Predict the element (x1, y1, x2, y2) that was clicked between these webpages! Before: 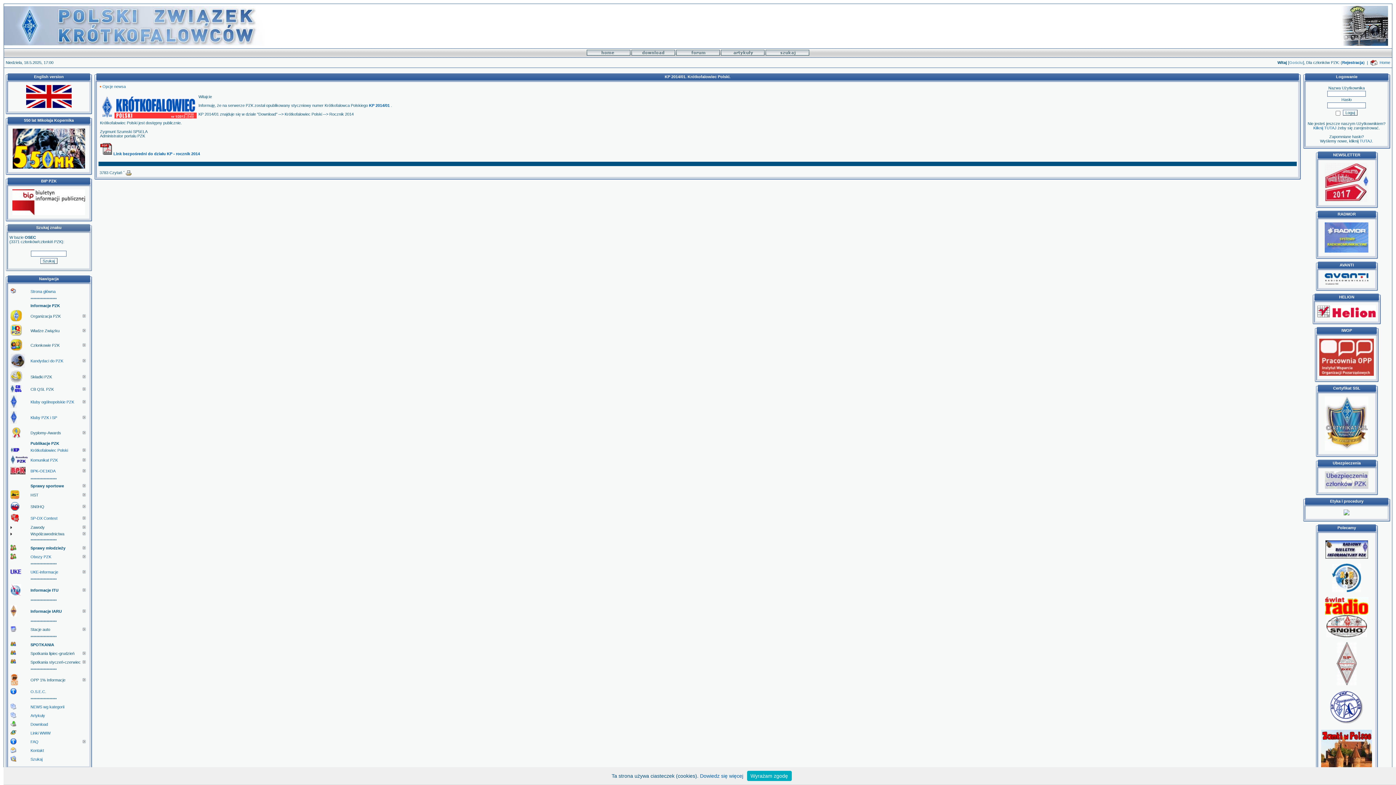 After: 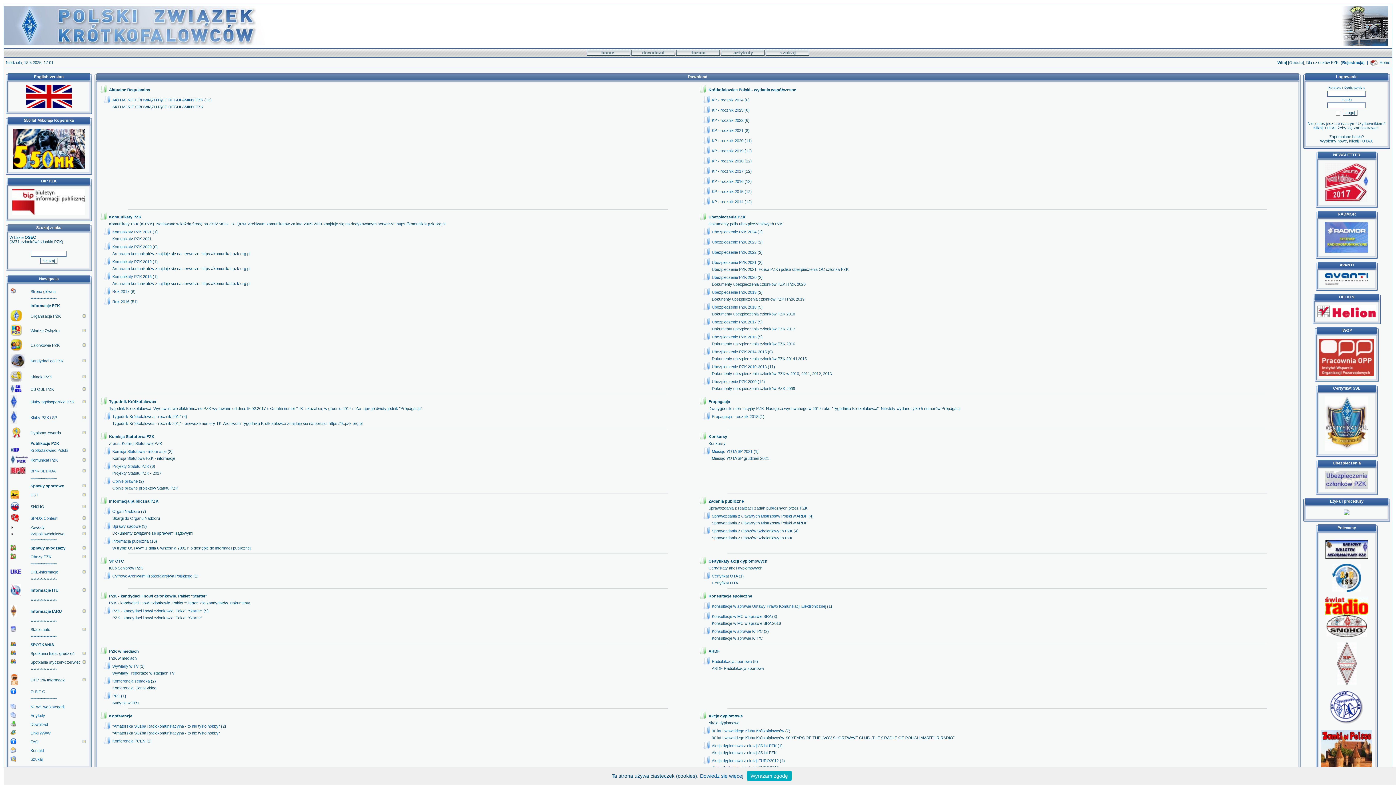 Action: bbox: (631, 52, 675, 56)